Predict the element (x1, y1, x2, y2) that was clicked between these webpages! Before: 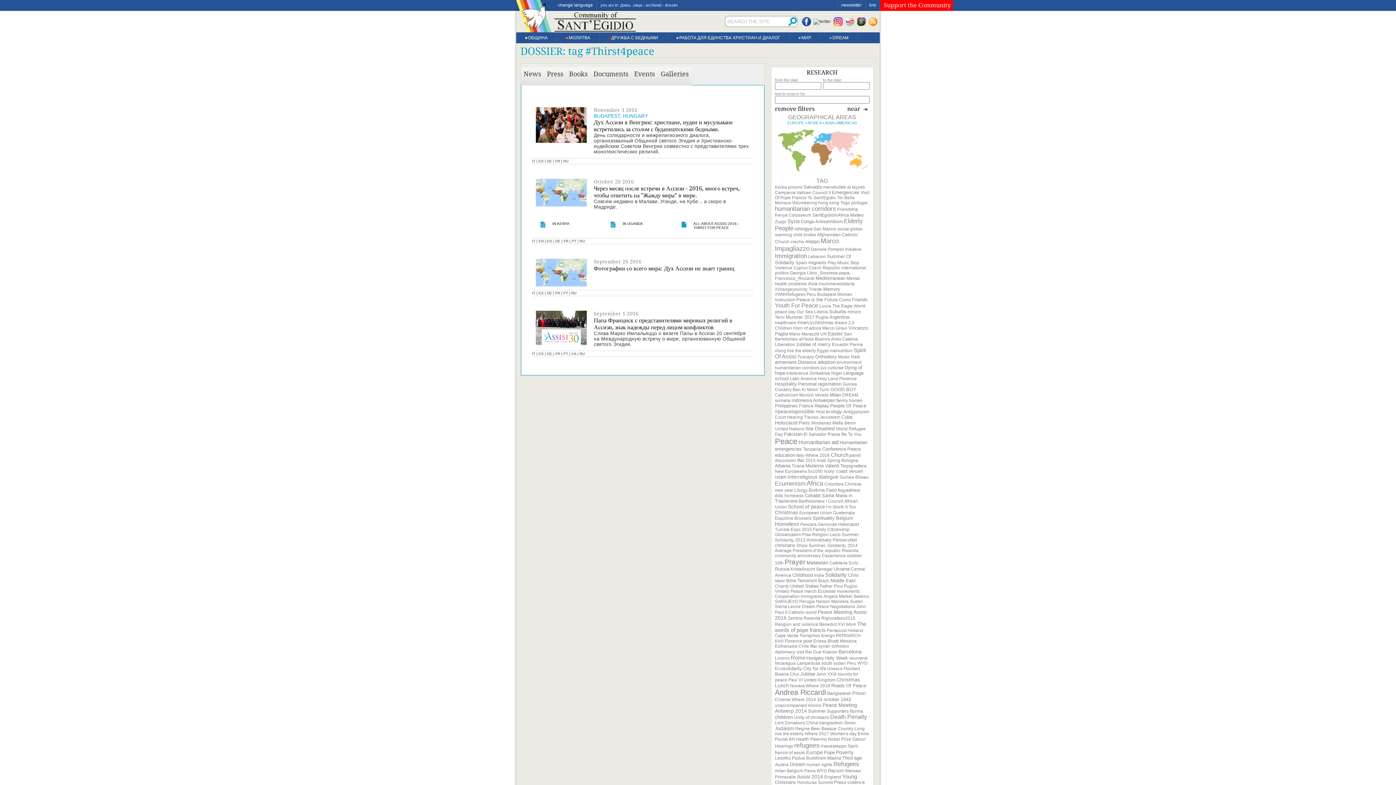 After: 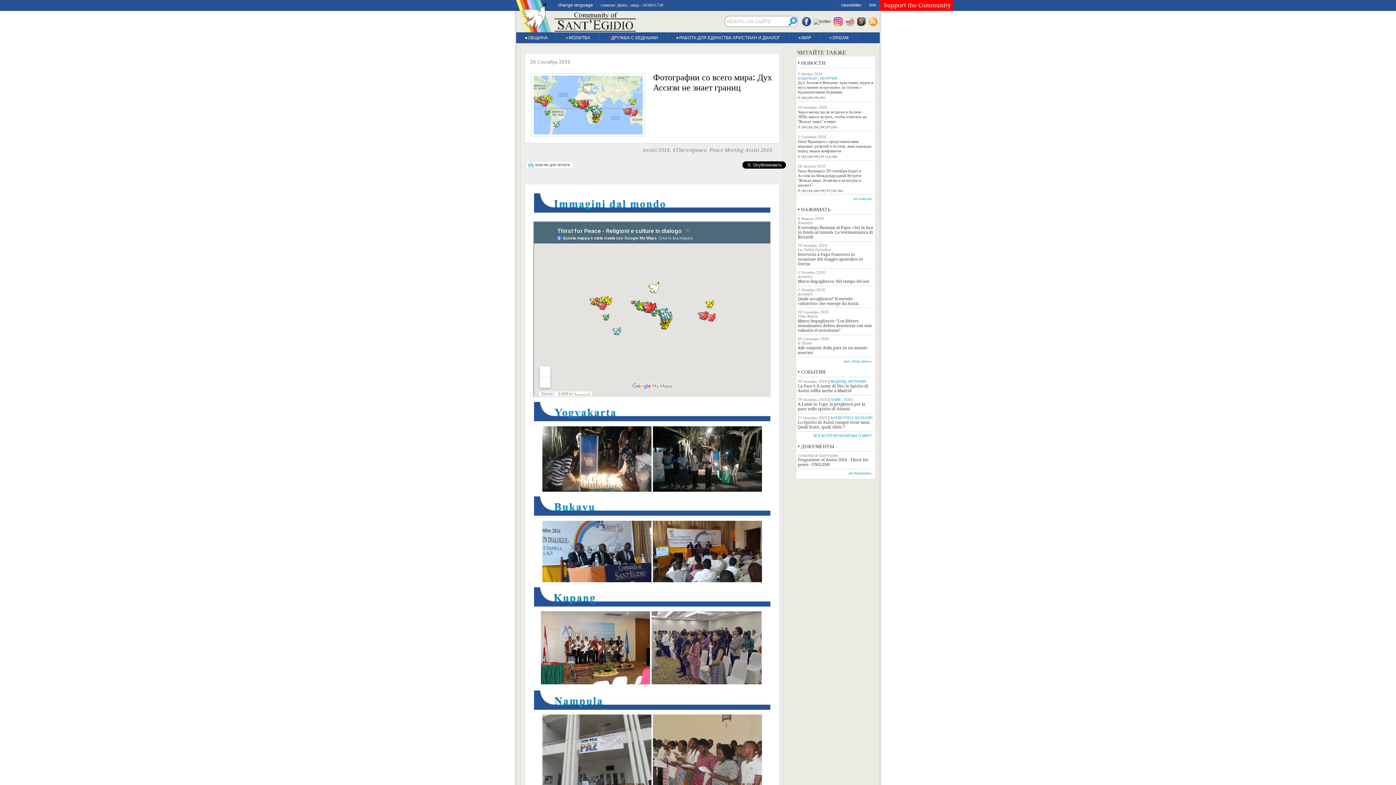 Action: label: September 26 2016
Фотографии со всего мира: Дух Ассизи не знает границ bbox: (594, 259, 734, 271)